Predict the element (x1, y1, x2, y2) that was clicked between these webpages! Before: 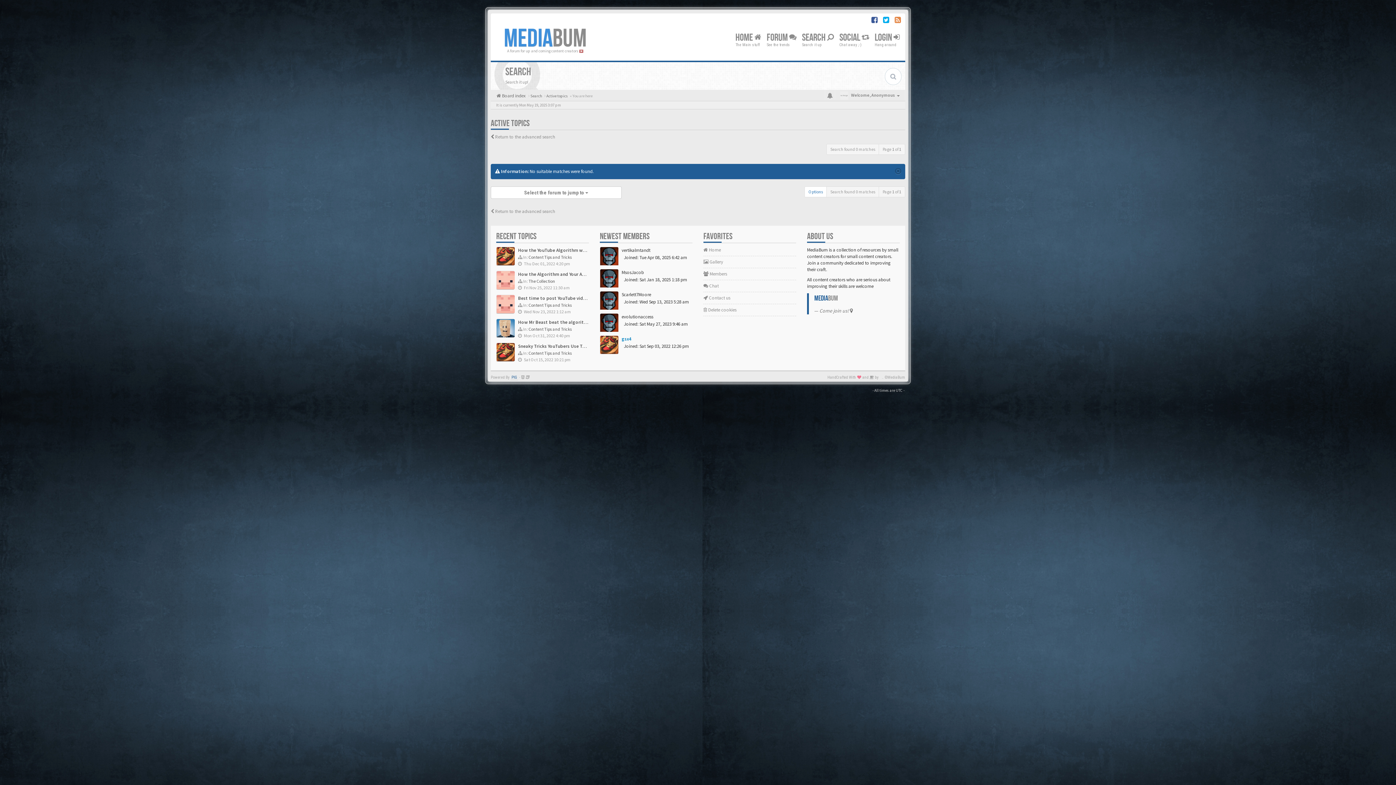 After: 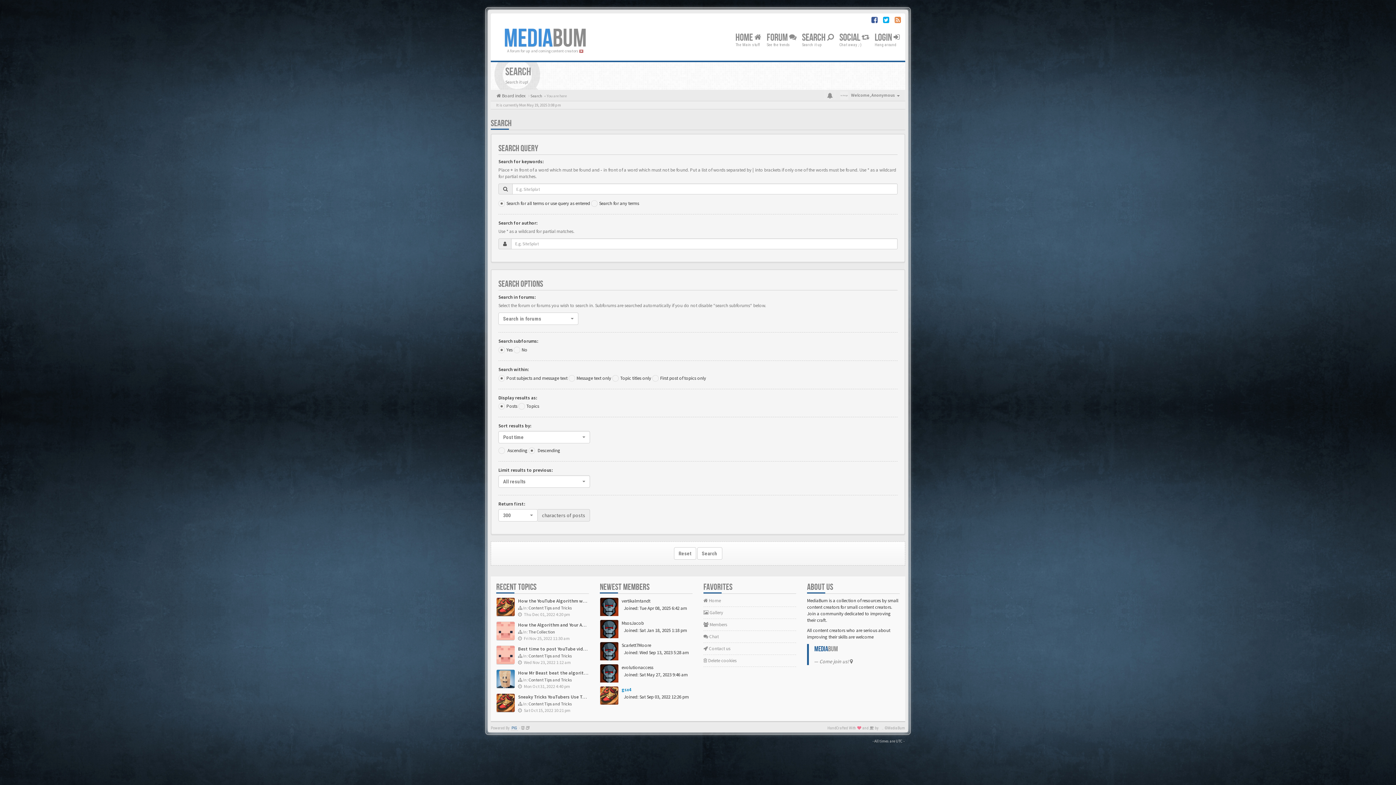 Action: bbox: (495, 133, 555, 140) label: Return to the advanced search